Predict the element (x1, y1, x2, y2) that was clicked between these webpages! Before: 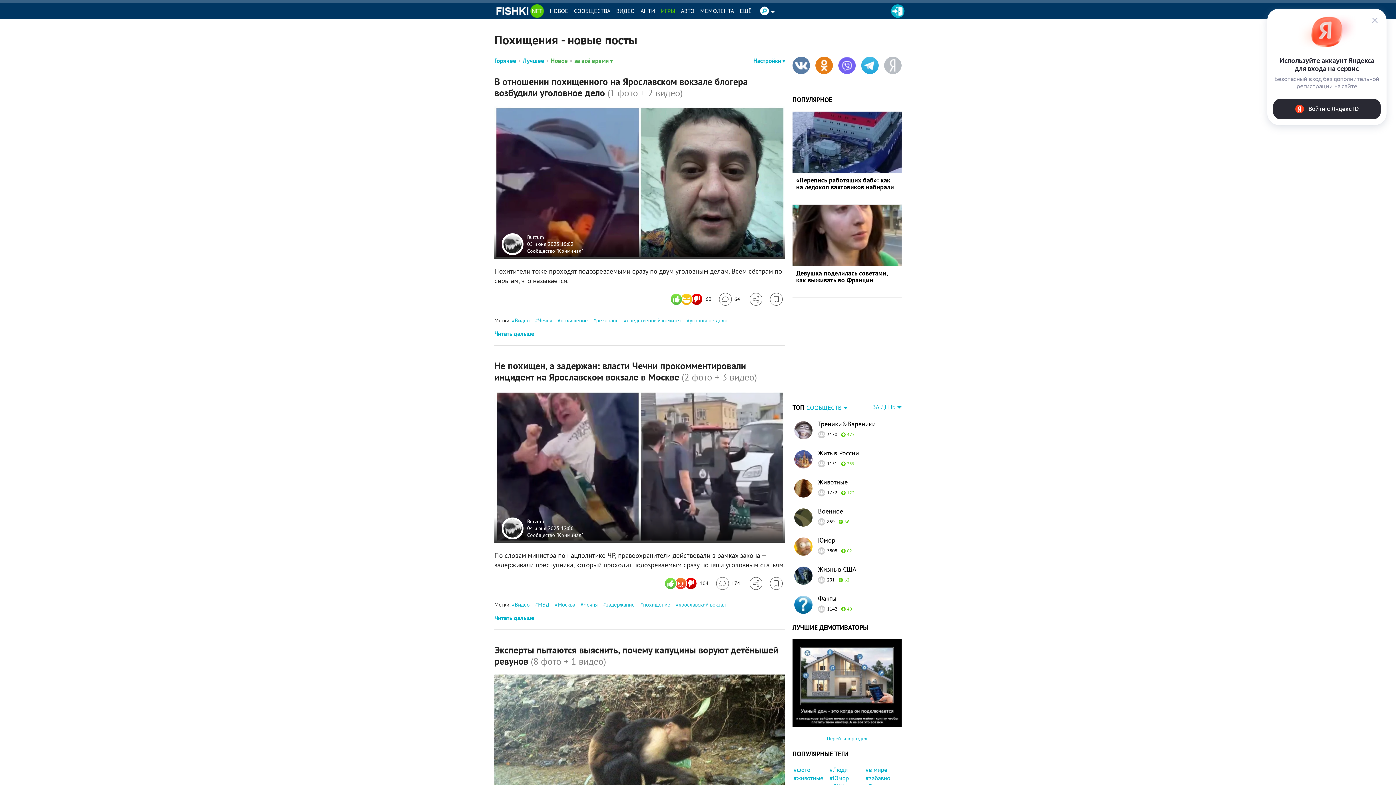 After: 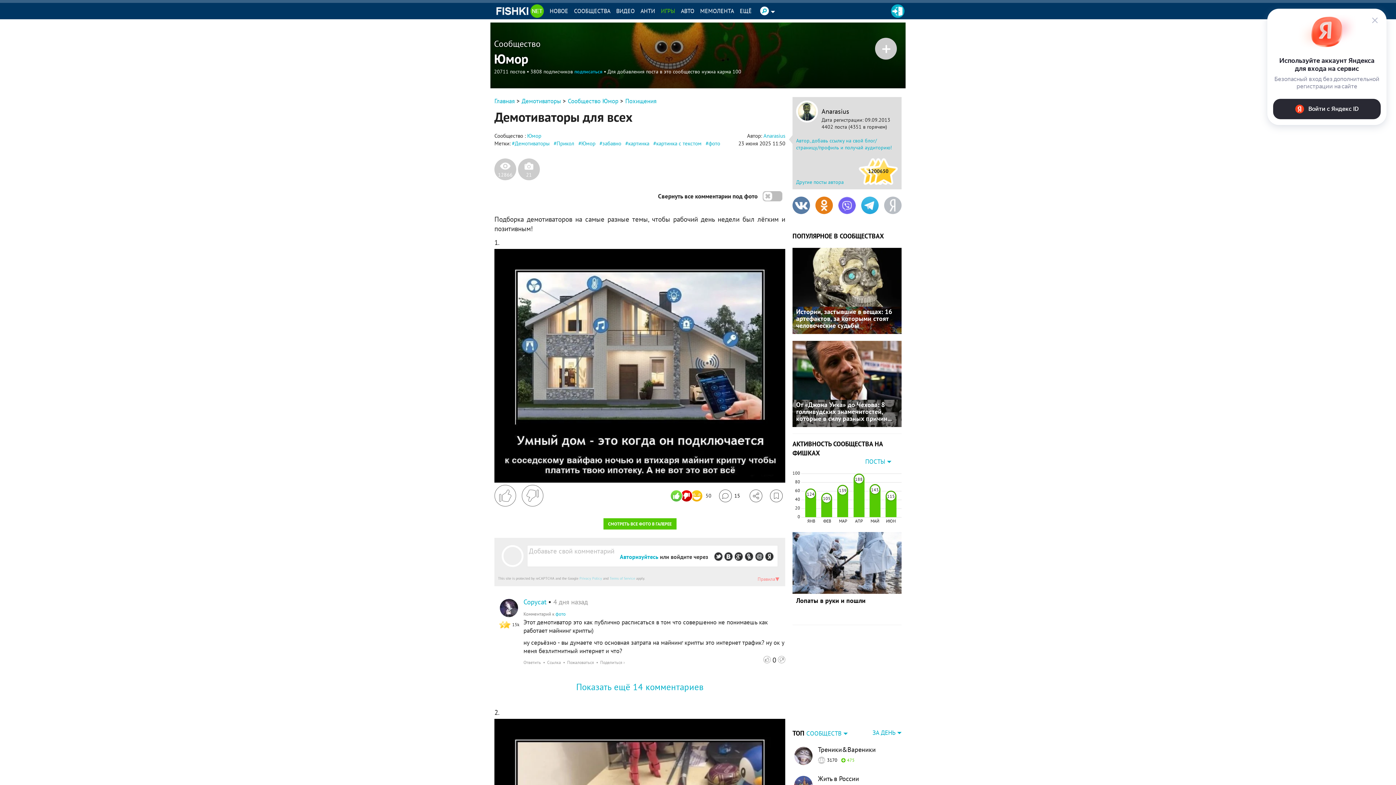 Action: bbox: (792, 639, 901, 727)